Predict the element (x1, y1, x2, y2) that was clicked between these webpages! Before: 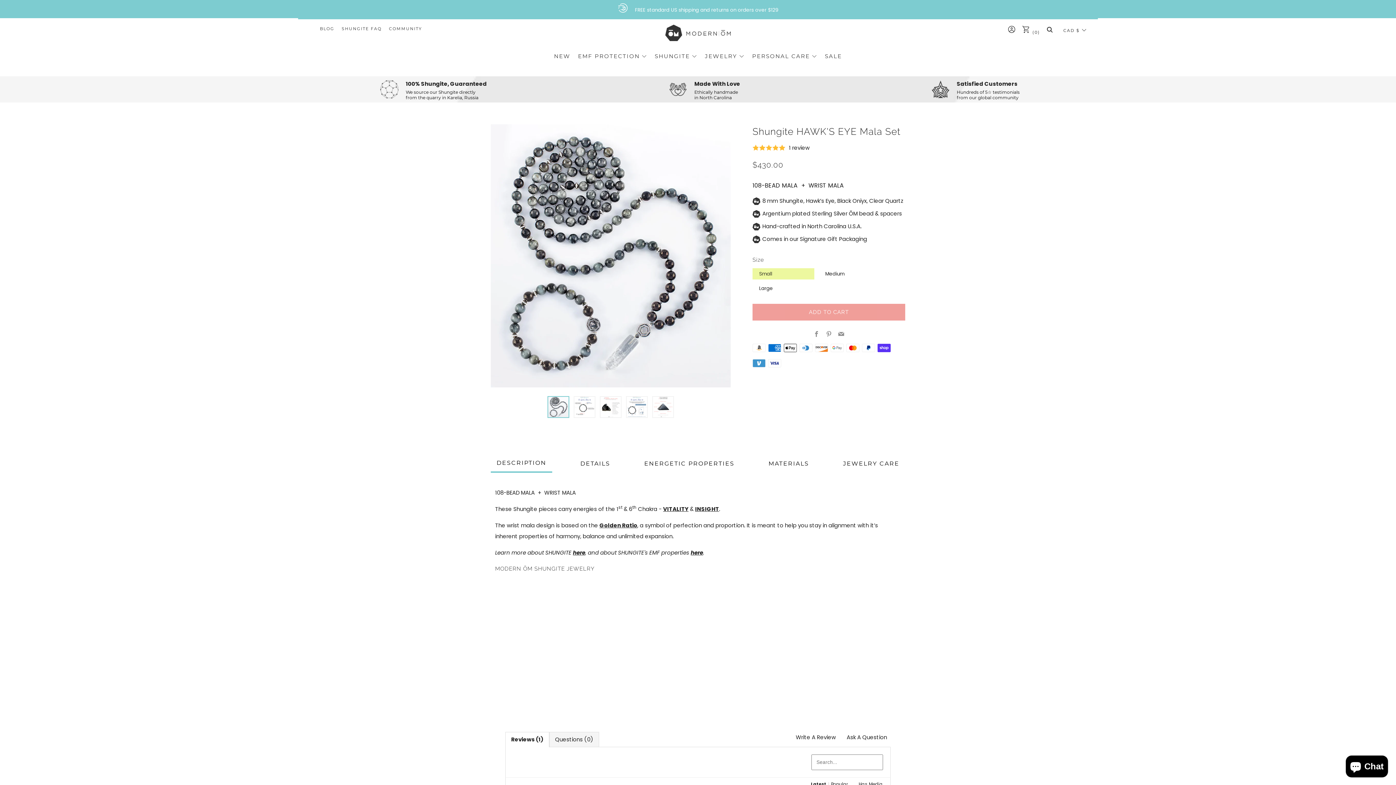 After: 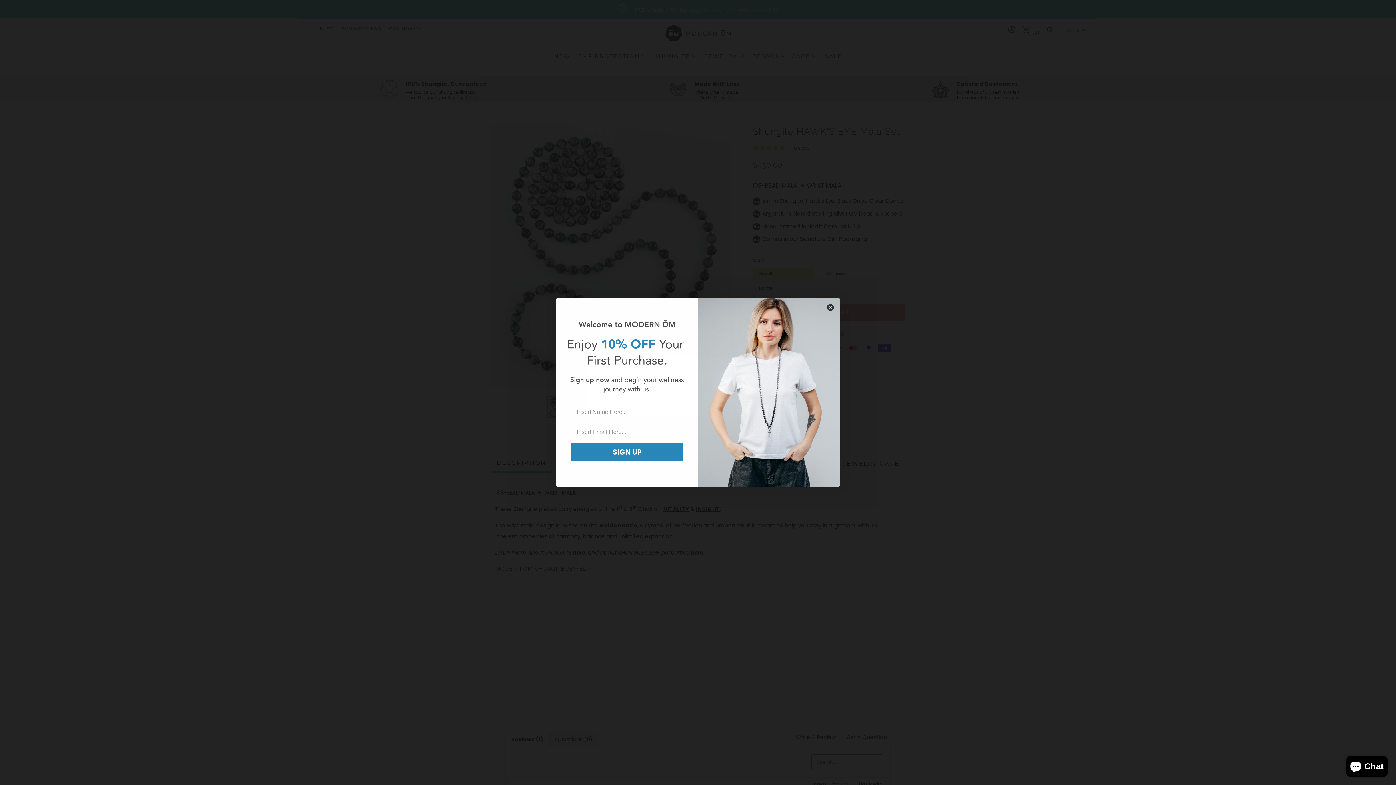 Action: bbox: (1045, 25, 1052, 34) label: SEARCH